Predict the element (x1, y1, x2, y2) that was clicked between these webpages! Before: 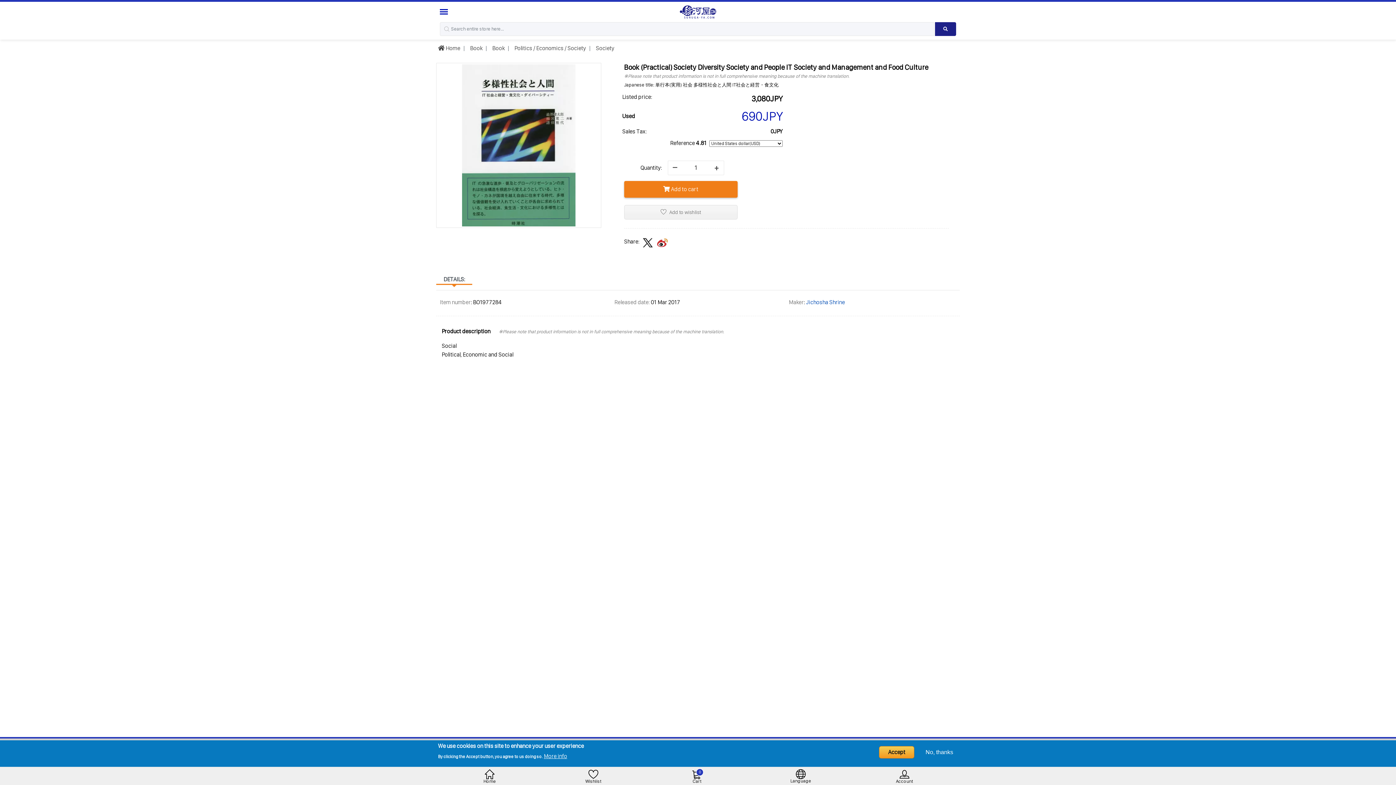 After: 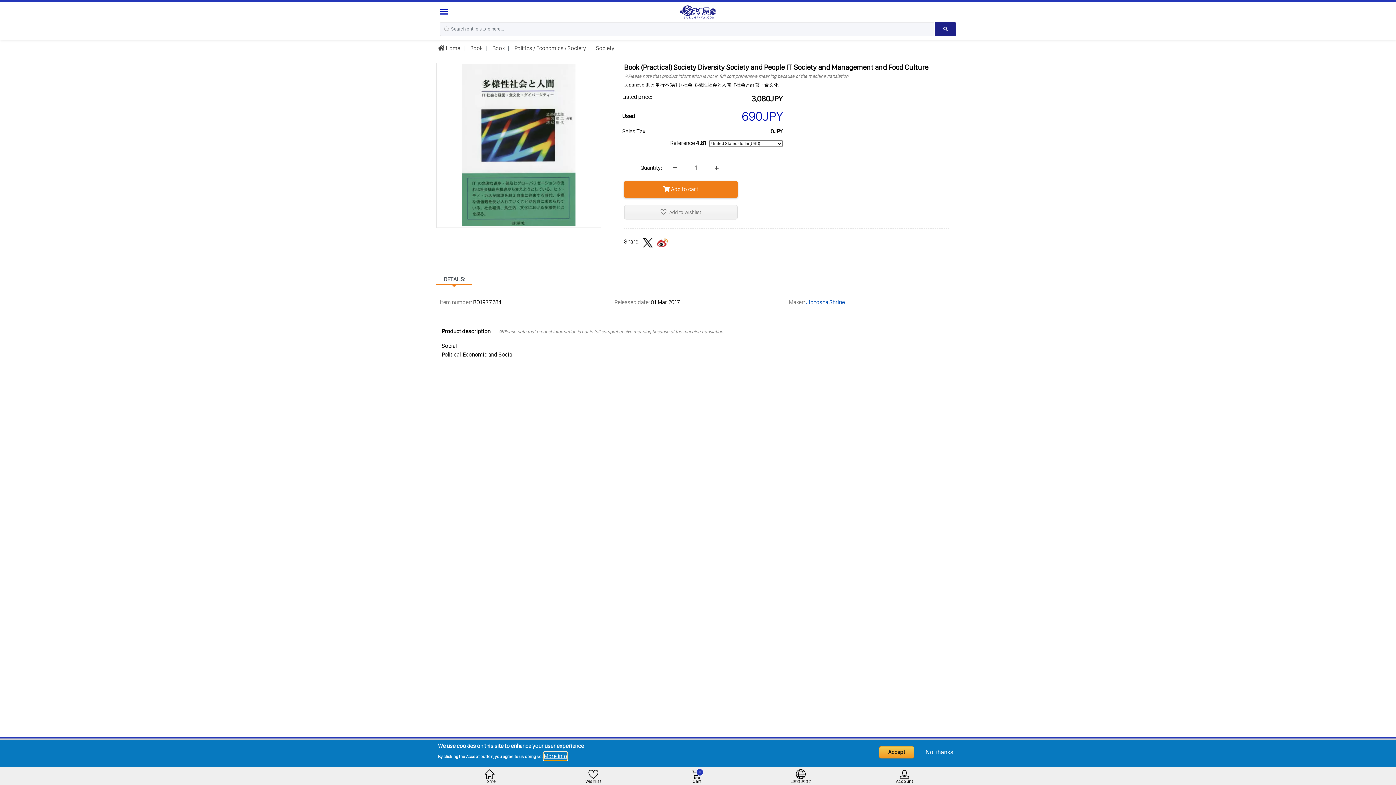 Action: label: More info bbox: (544, 752, 567, 761)